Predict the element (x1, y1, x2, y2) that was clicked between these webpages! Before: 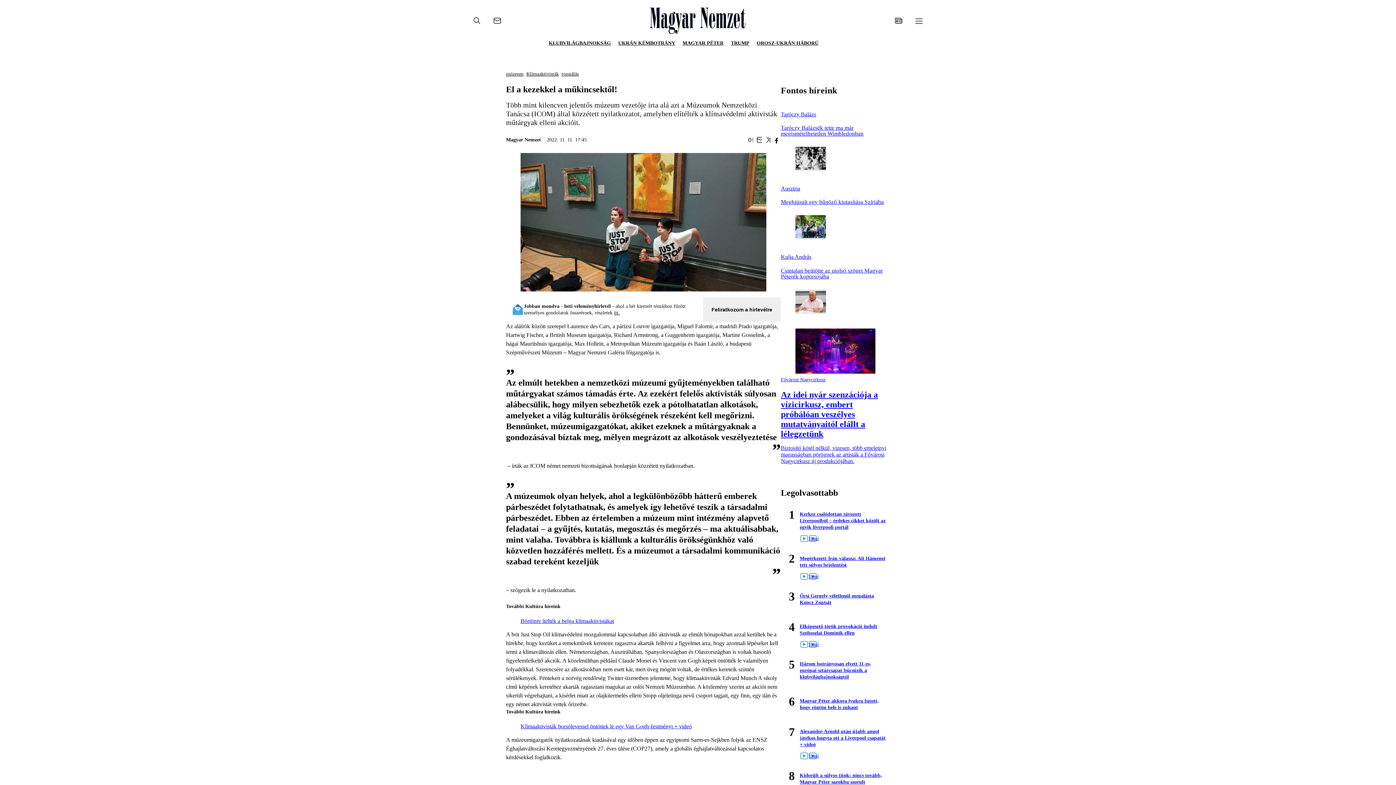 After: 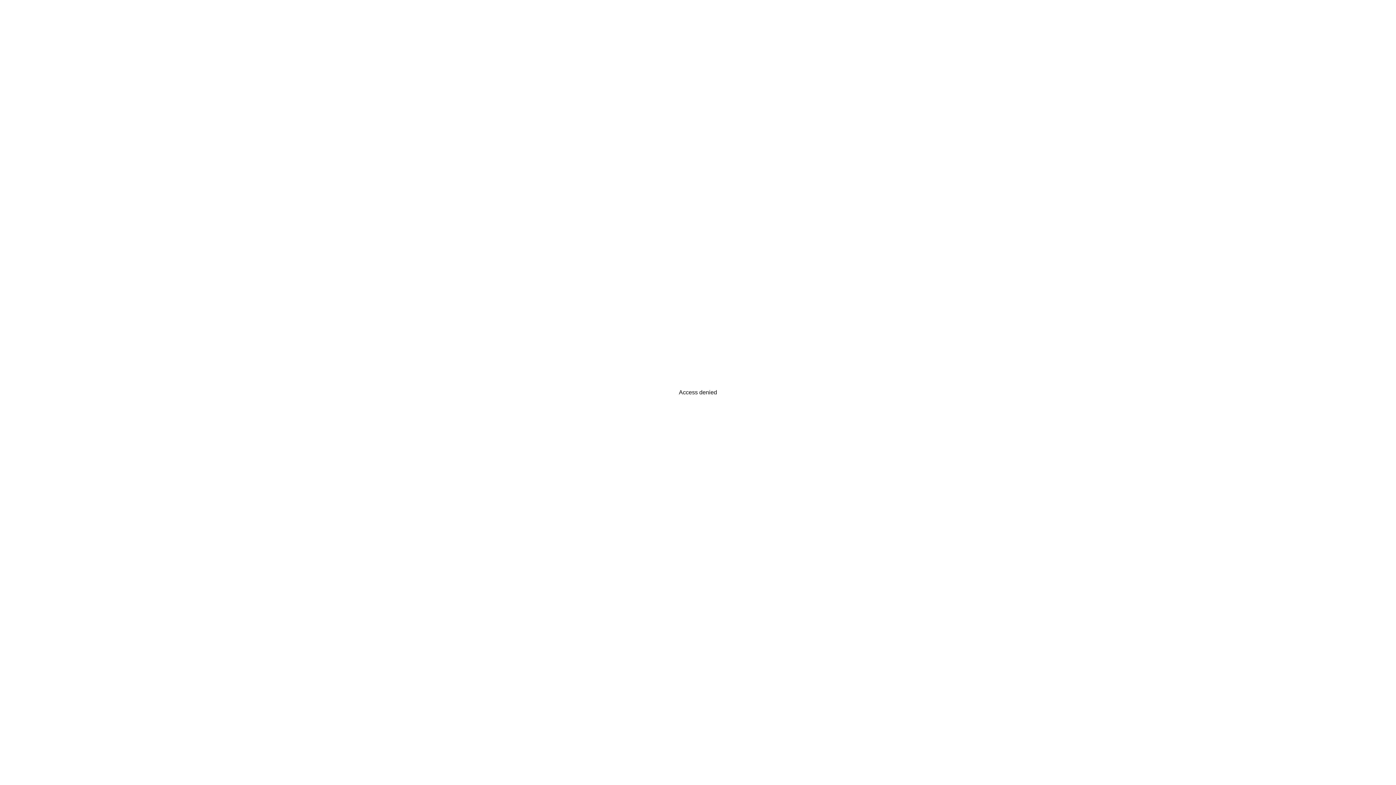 Action: bbox: (650, 7, 746, 35)